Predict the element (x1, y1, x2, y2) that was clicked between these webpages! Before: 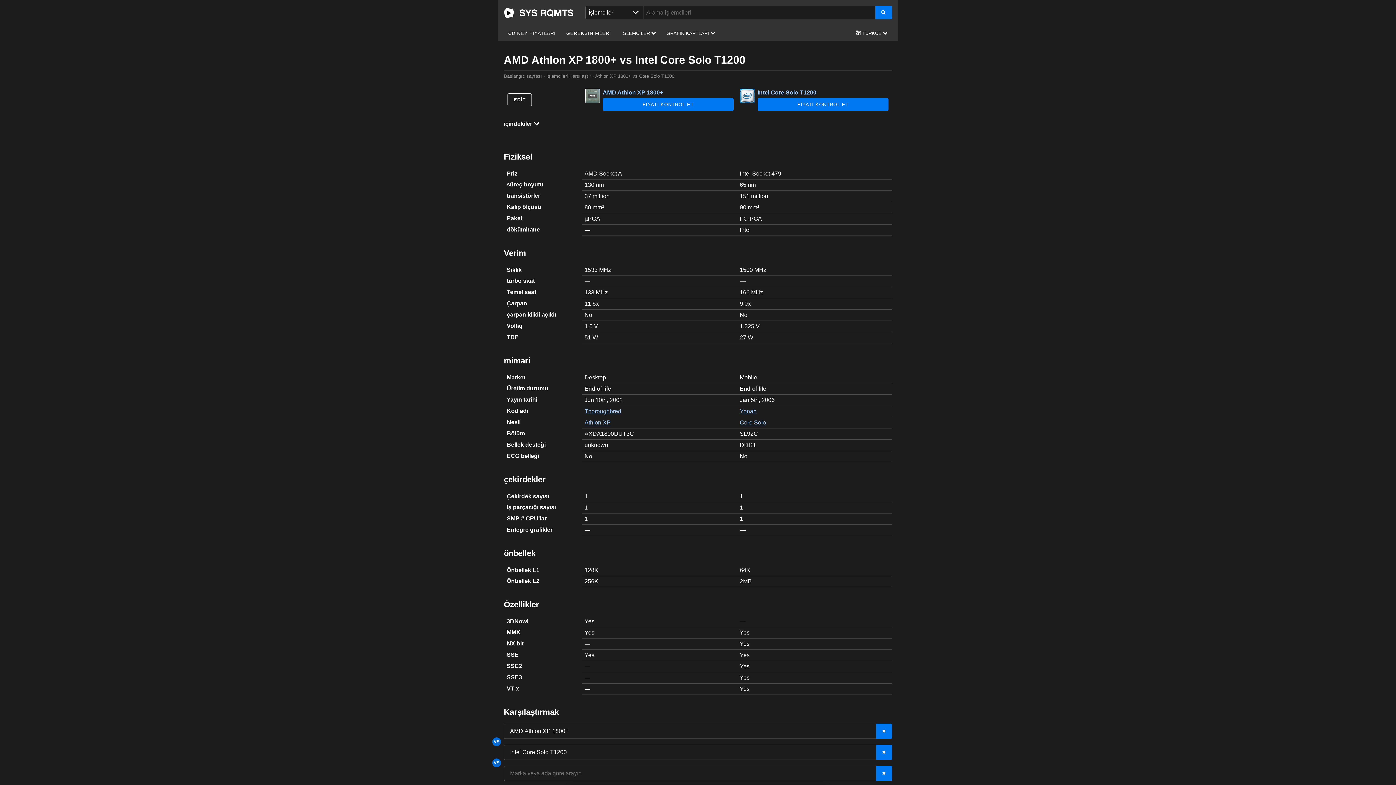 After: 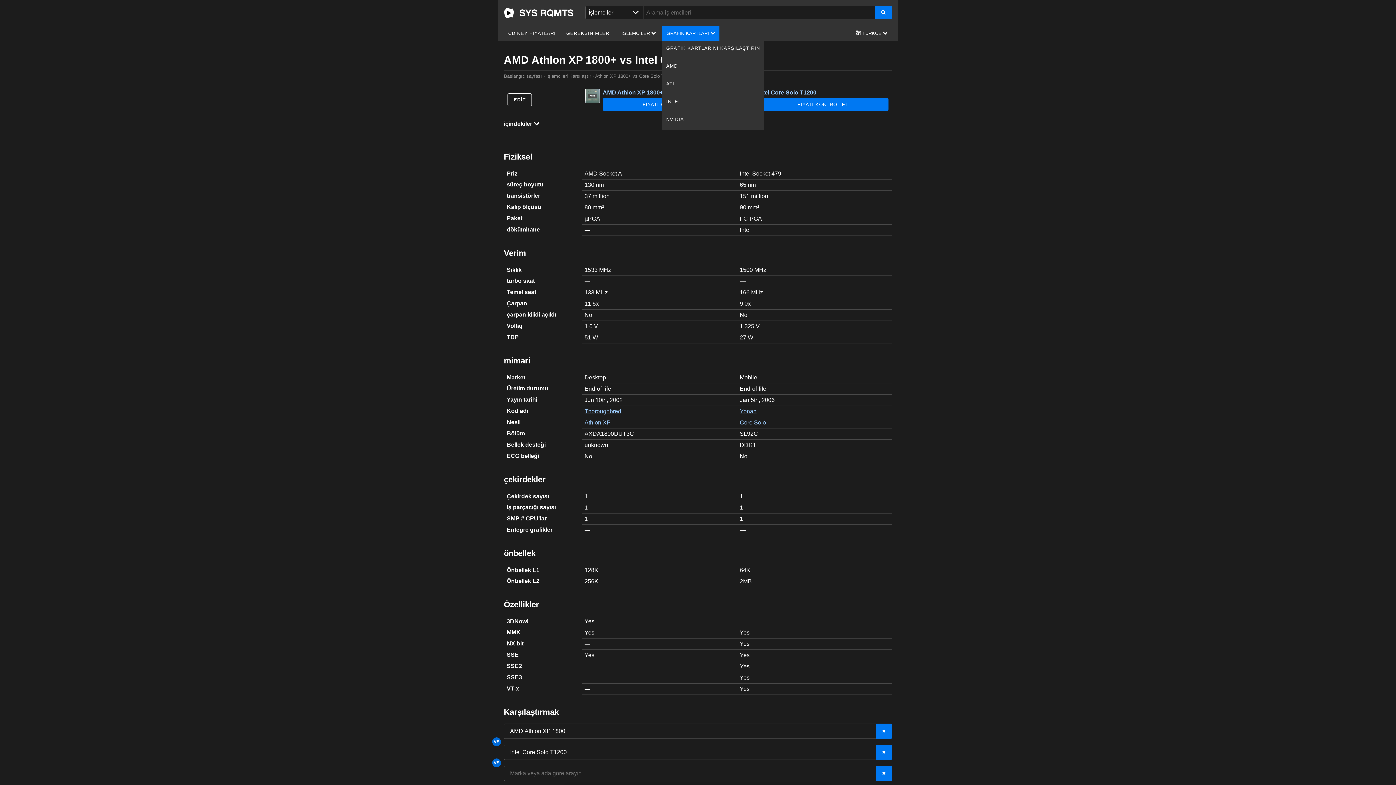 Action: label: GRAFİK KARTLARI  bbox: (662, 25, 719, 40)